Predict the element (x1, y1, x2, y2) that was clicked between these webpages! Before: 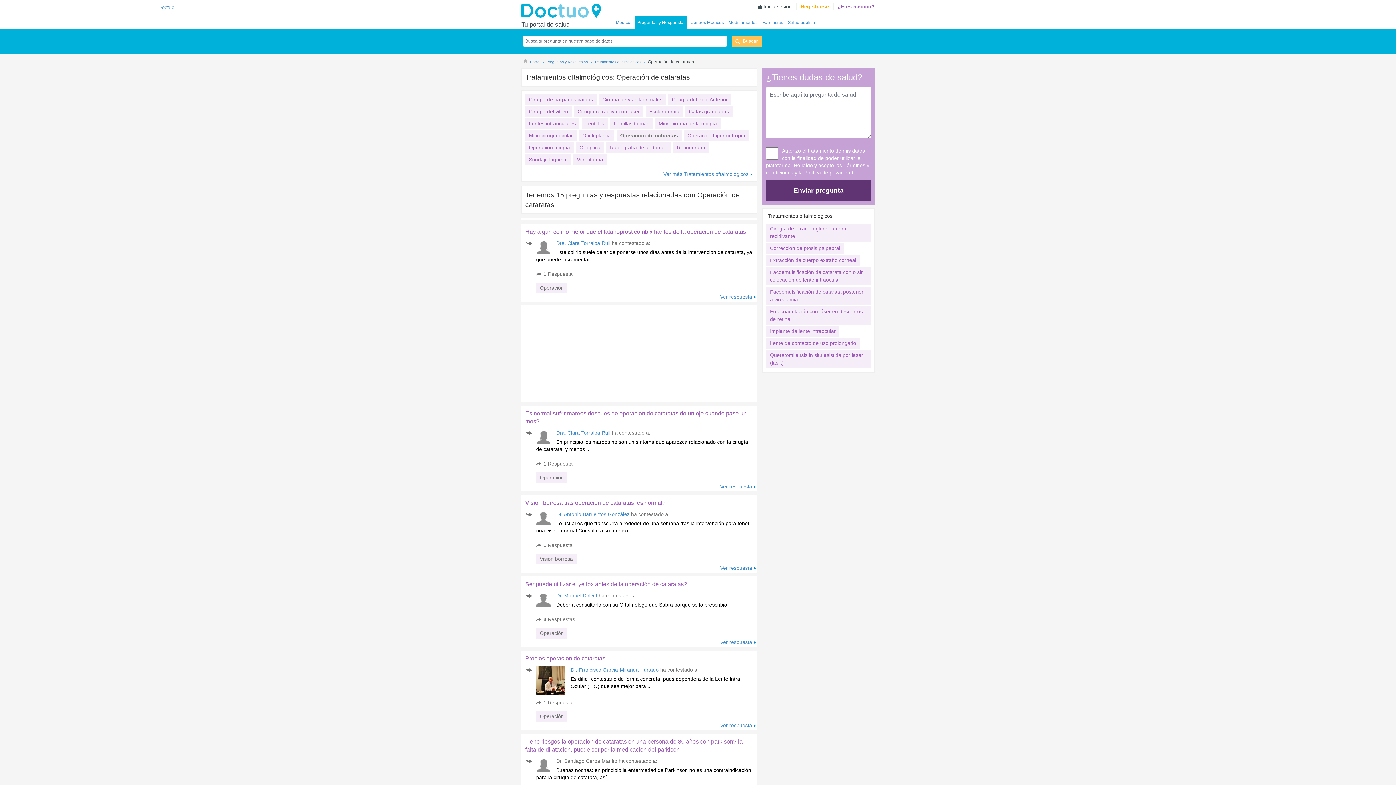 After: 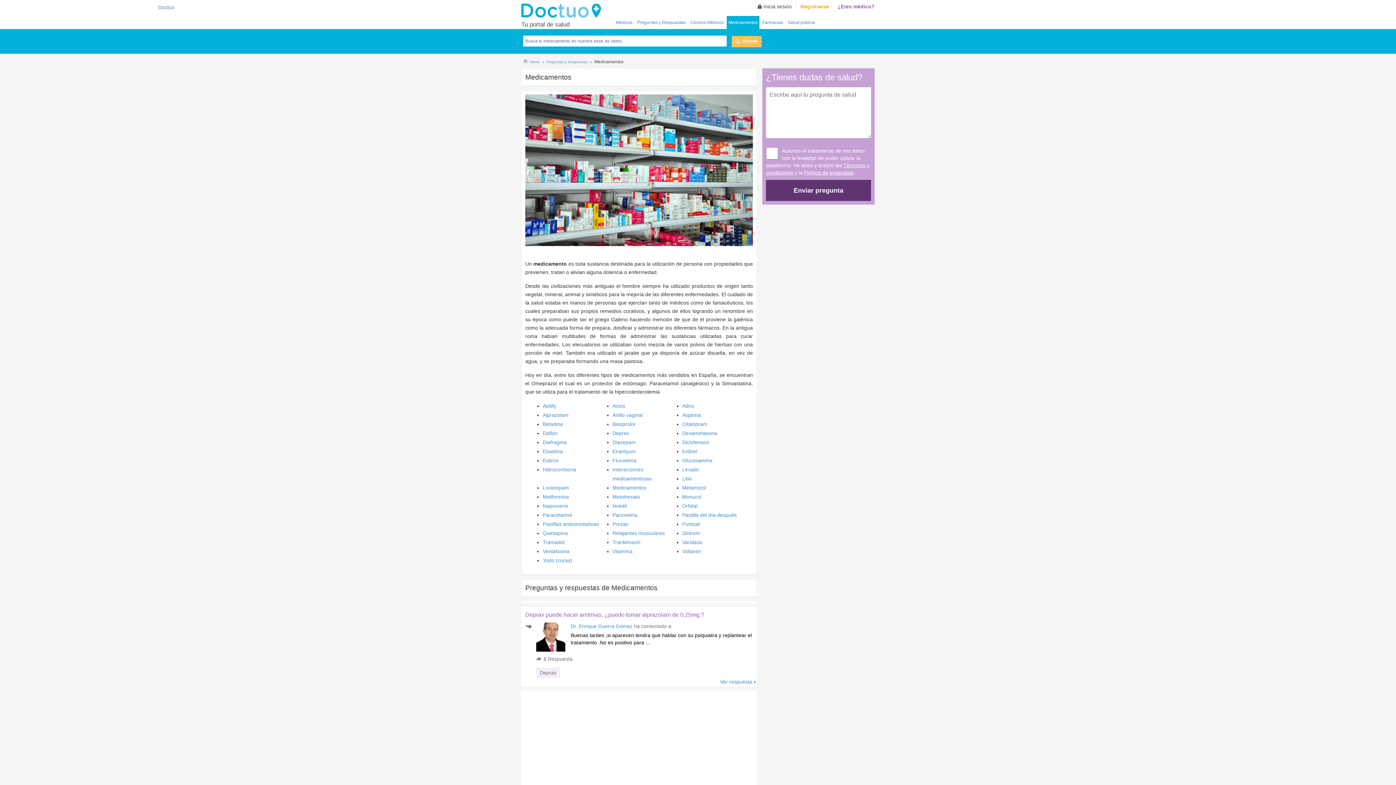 Action: label: Medicamentos bbox: (726, 16, 759, 29)